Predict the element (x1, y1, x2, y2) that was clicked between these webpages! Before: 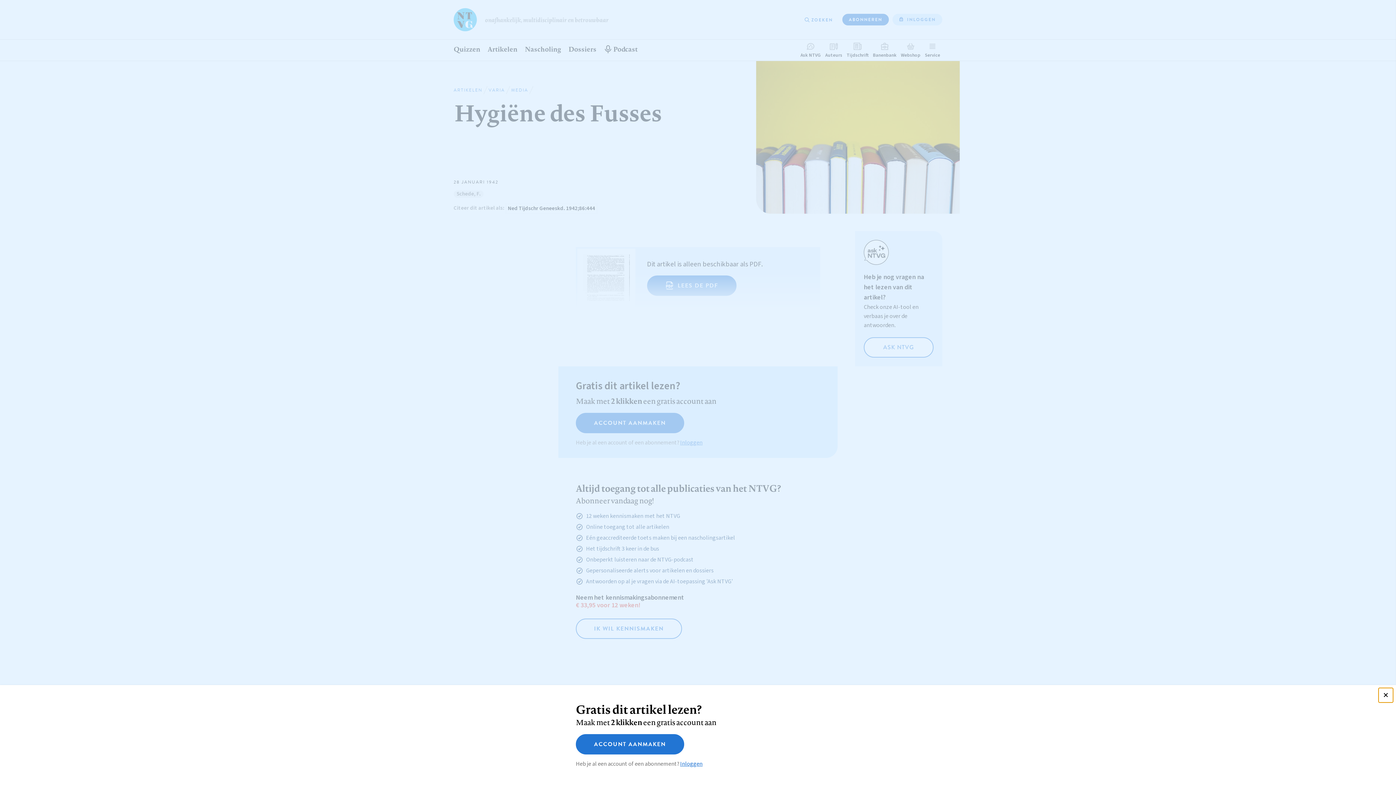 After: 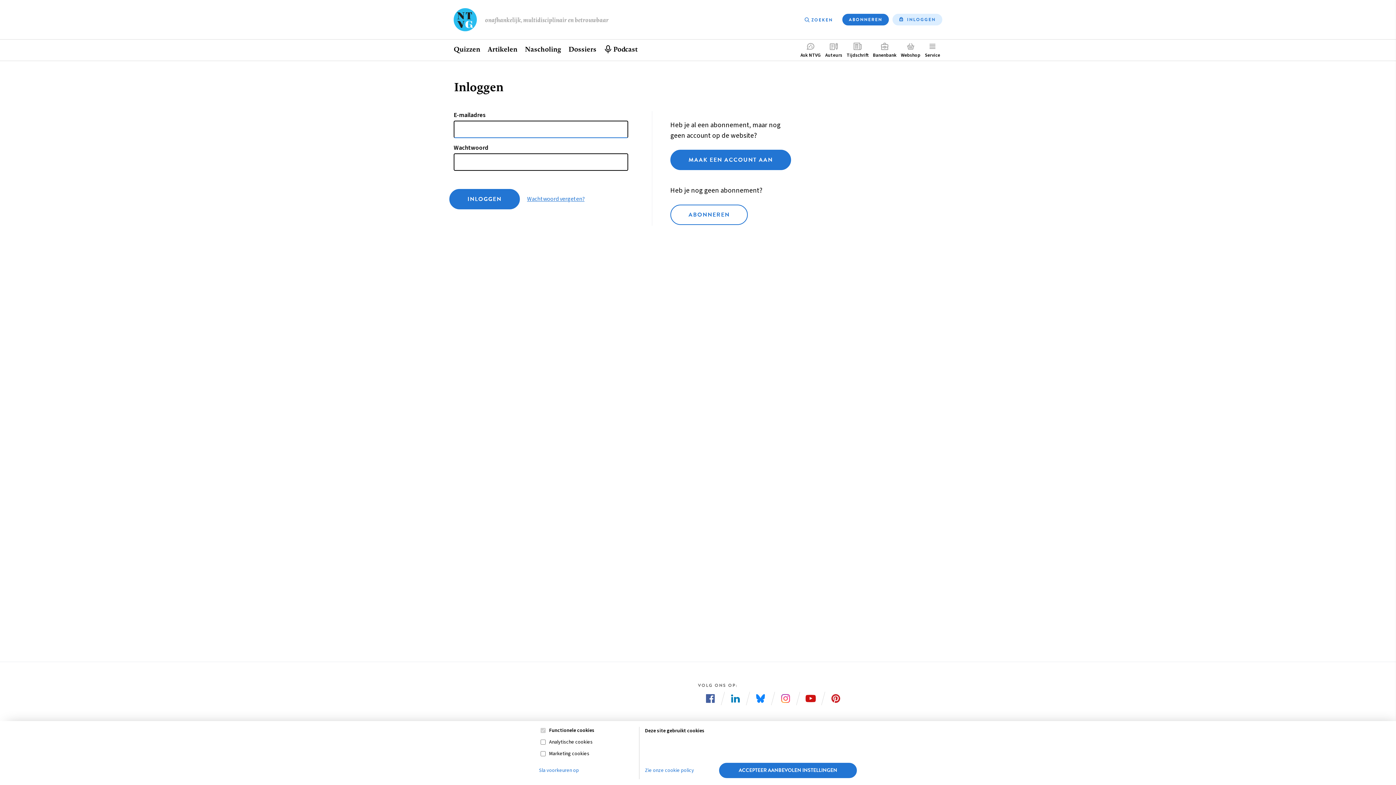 Action: bbox: (680, 760, 702, 768) label: Inloggen